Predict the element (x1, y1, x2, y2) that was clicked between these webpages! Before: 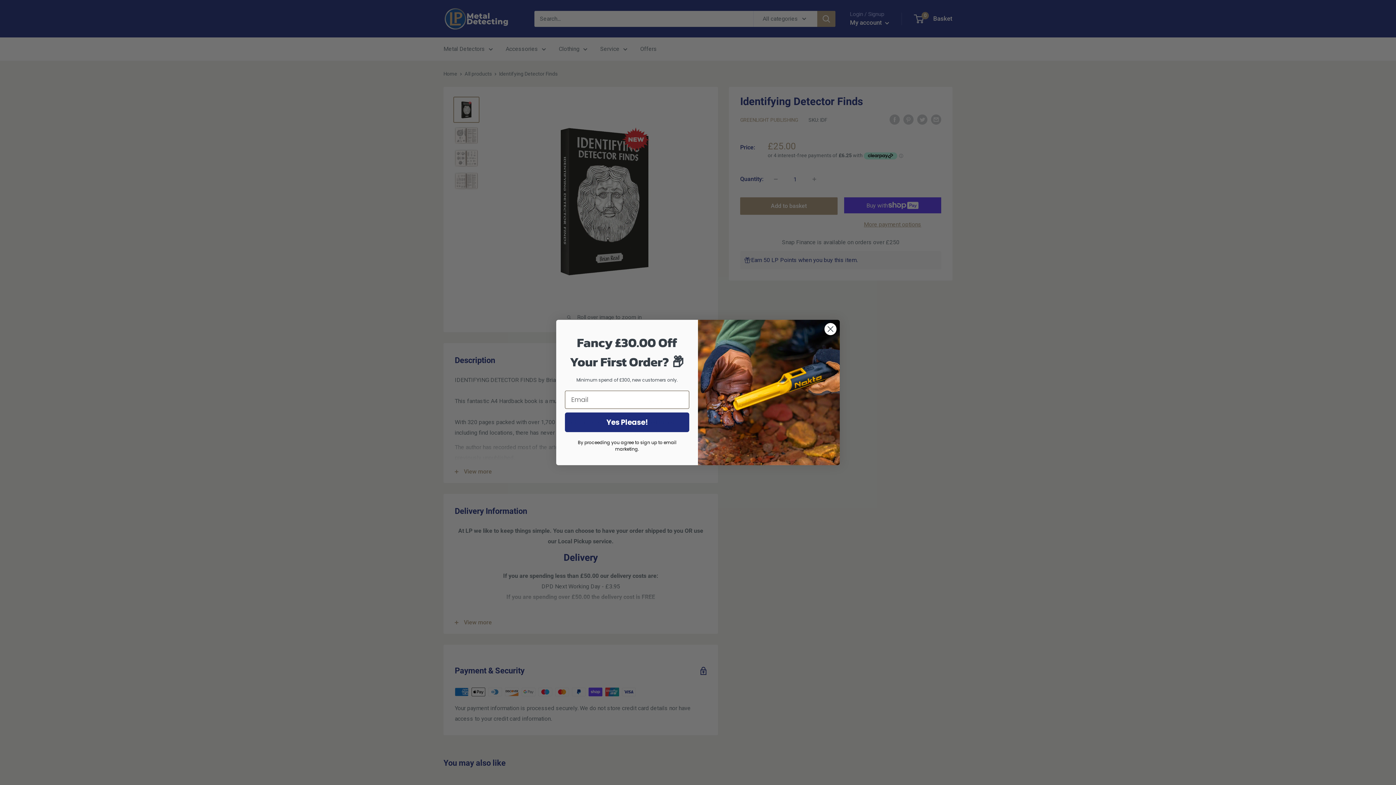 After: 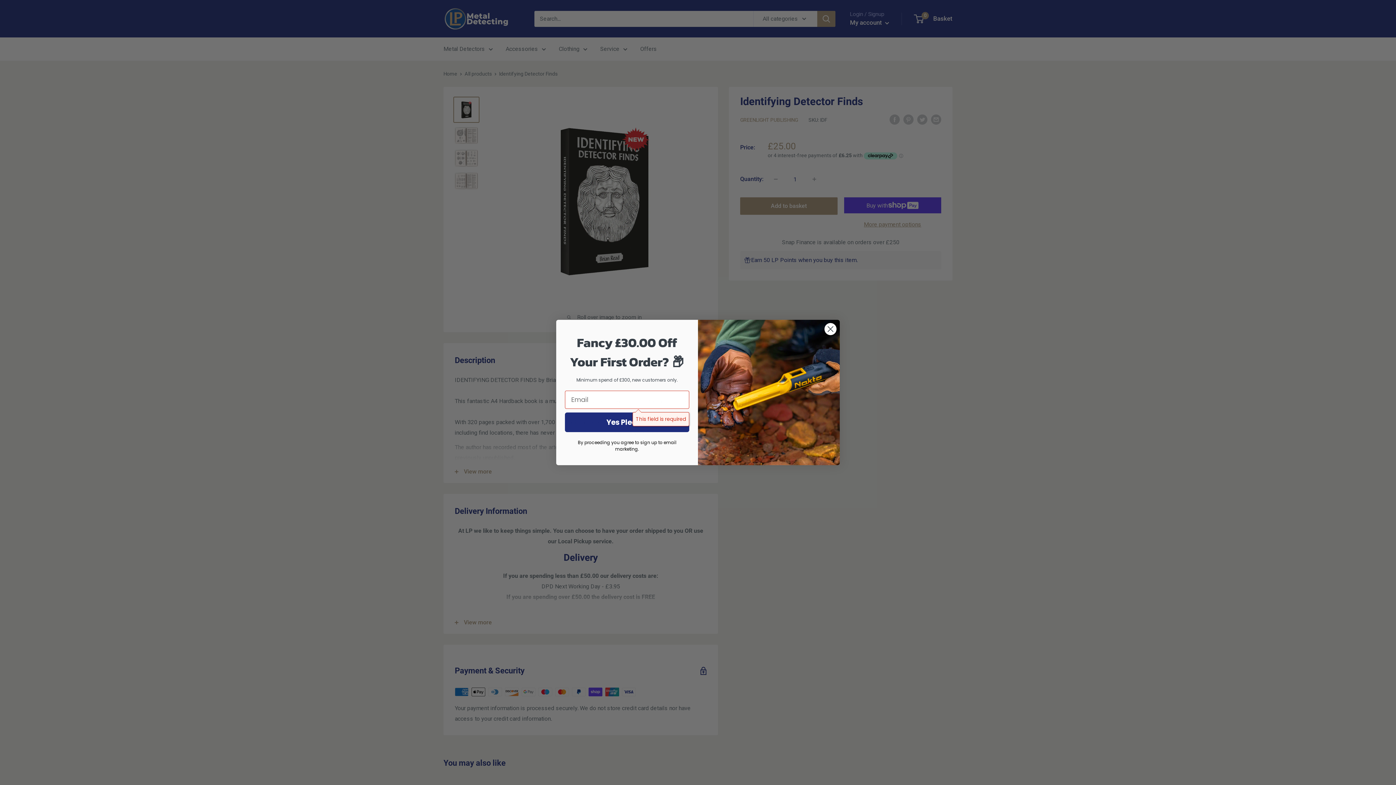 Action: label: Yes Please! bbox: (565, 412, 689, 432)